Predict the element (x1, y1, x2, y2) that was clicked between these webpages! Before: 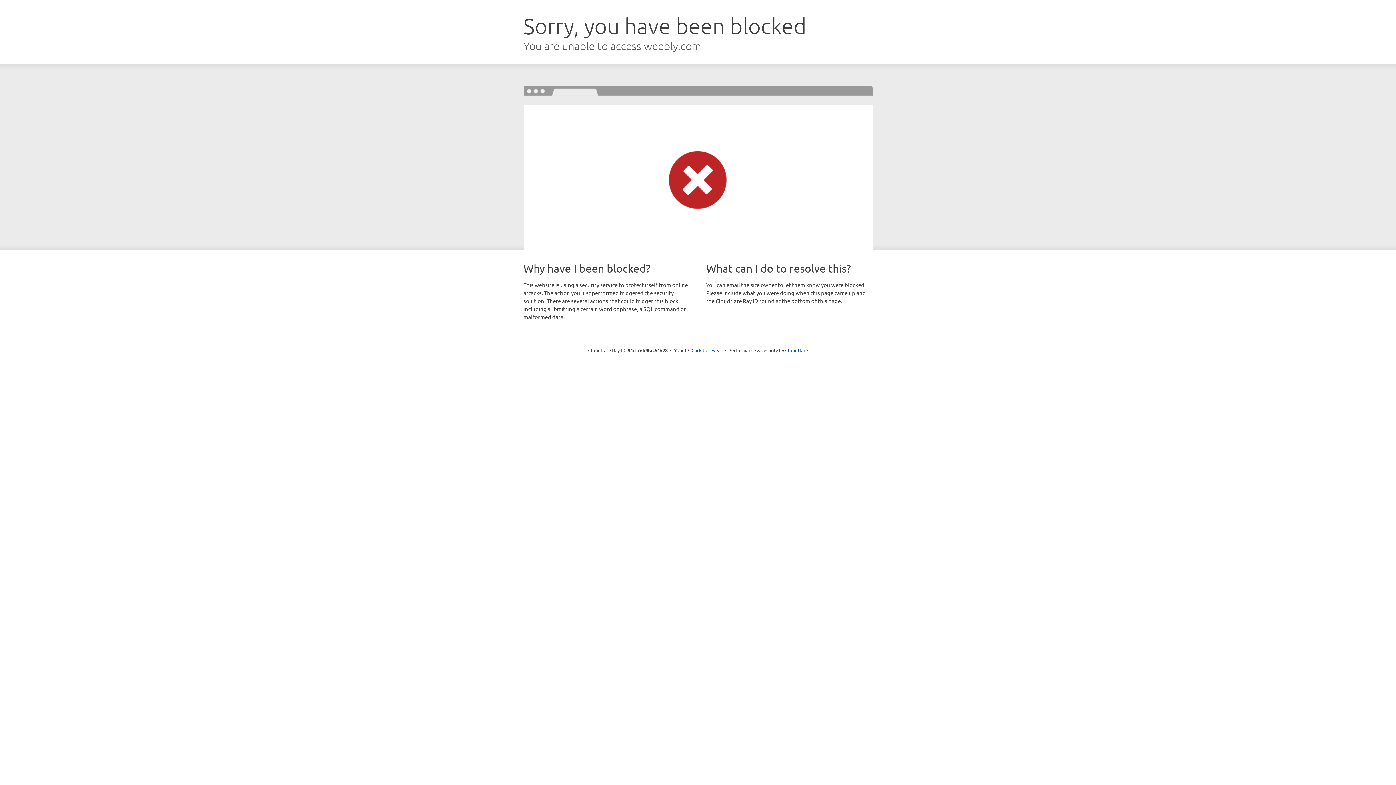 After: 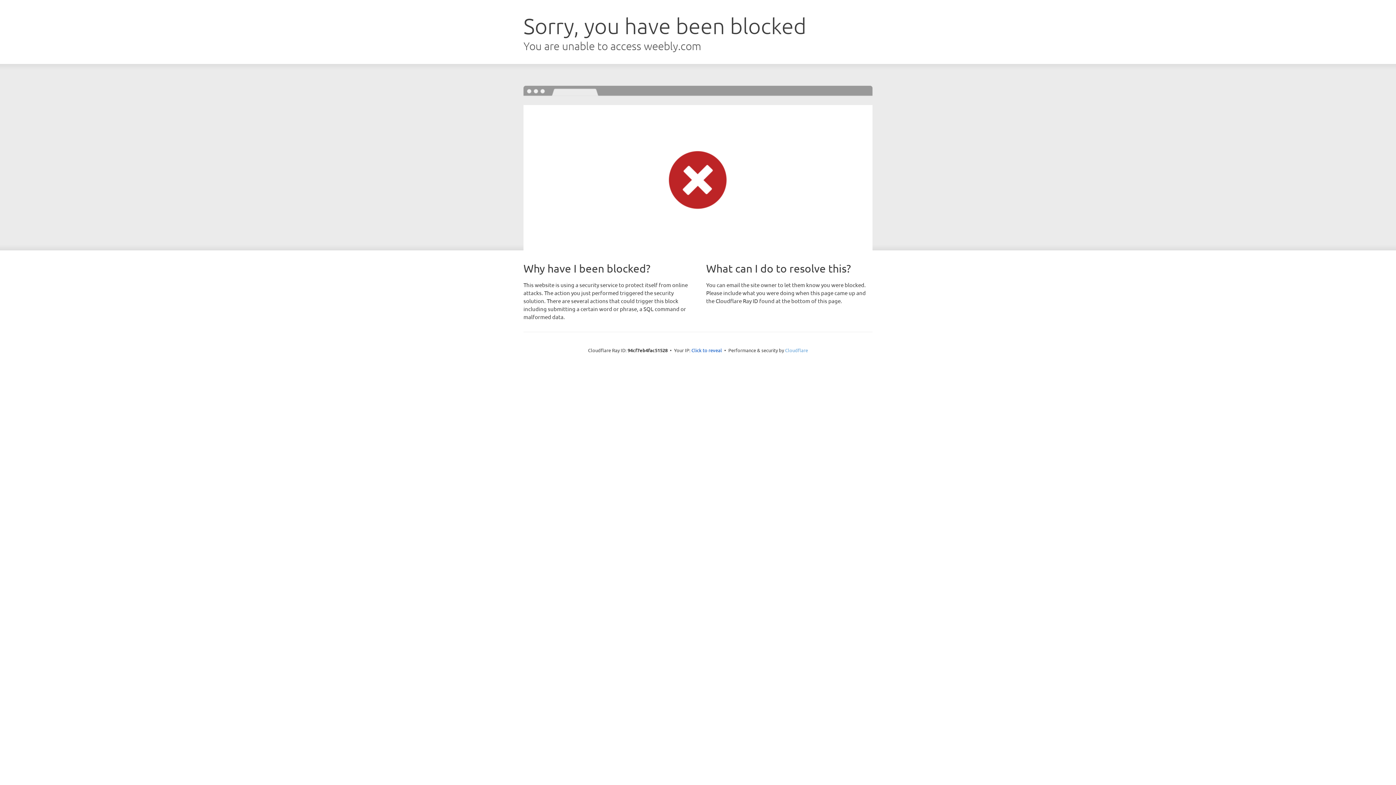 Action: bbox: (785, 347, 808, 353) label: Cloudflare